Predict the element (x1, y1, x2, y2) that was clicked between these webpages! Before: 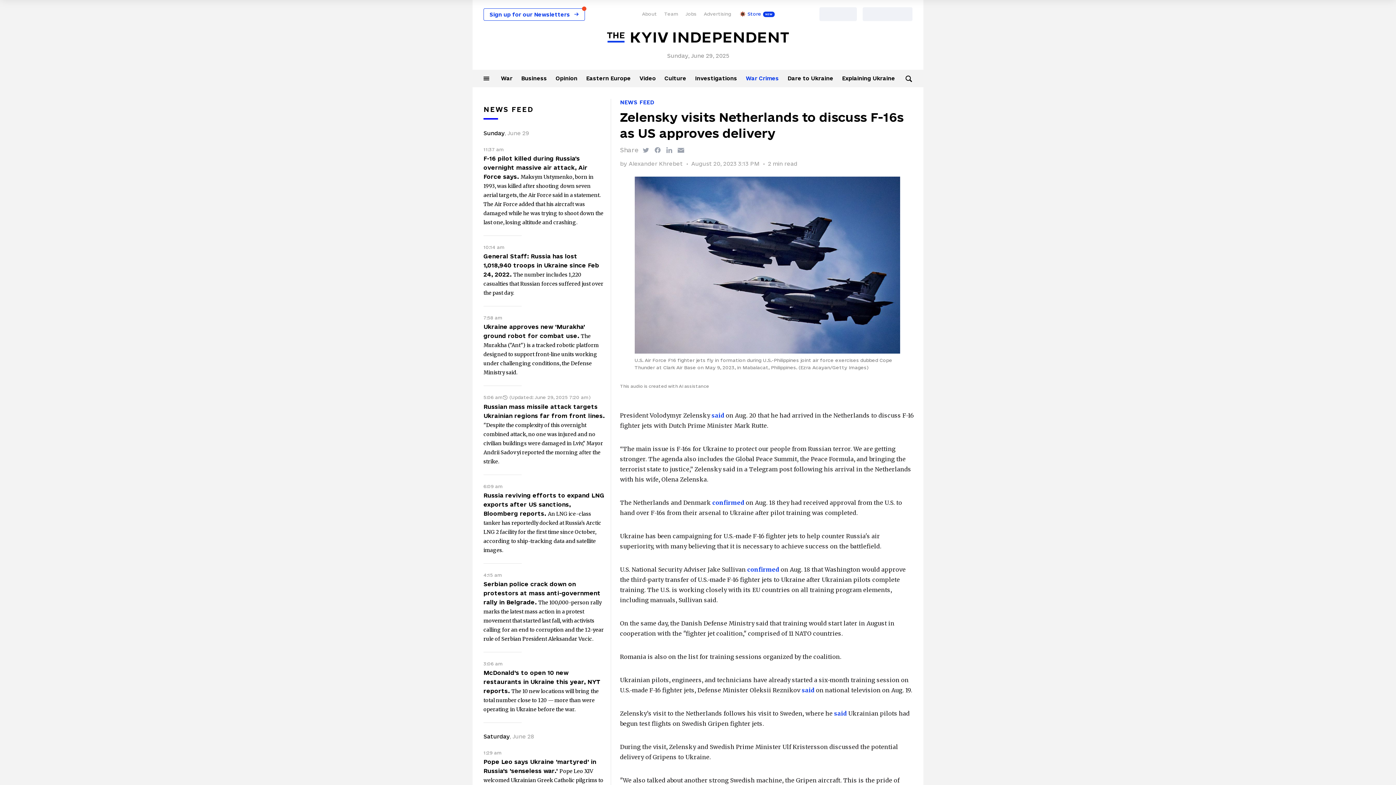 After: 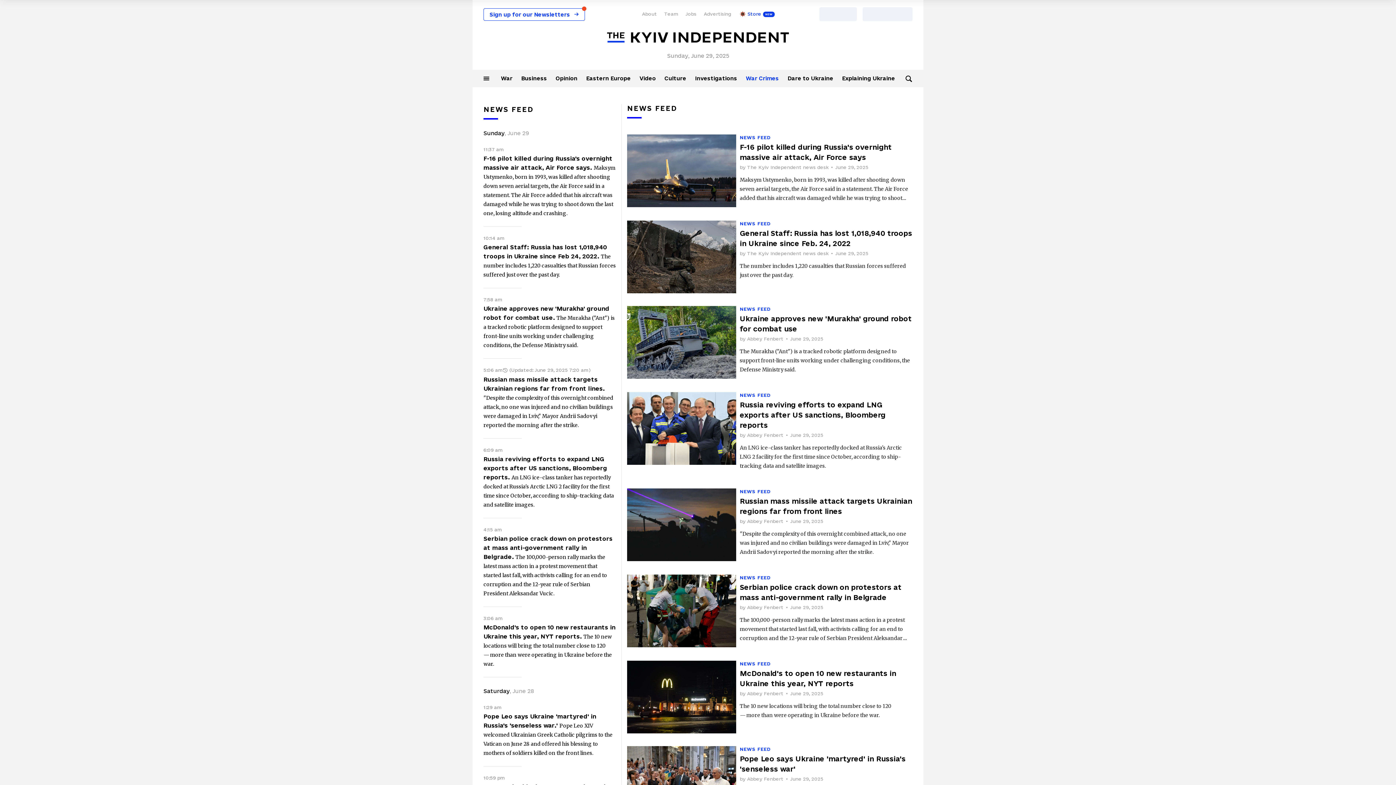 Action: bbox: (620, 99, 654, 105) label: NEWS FEED